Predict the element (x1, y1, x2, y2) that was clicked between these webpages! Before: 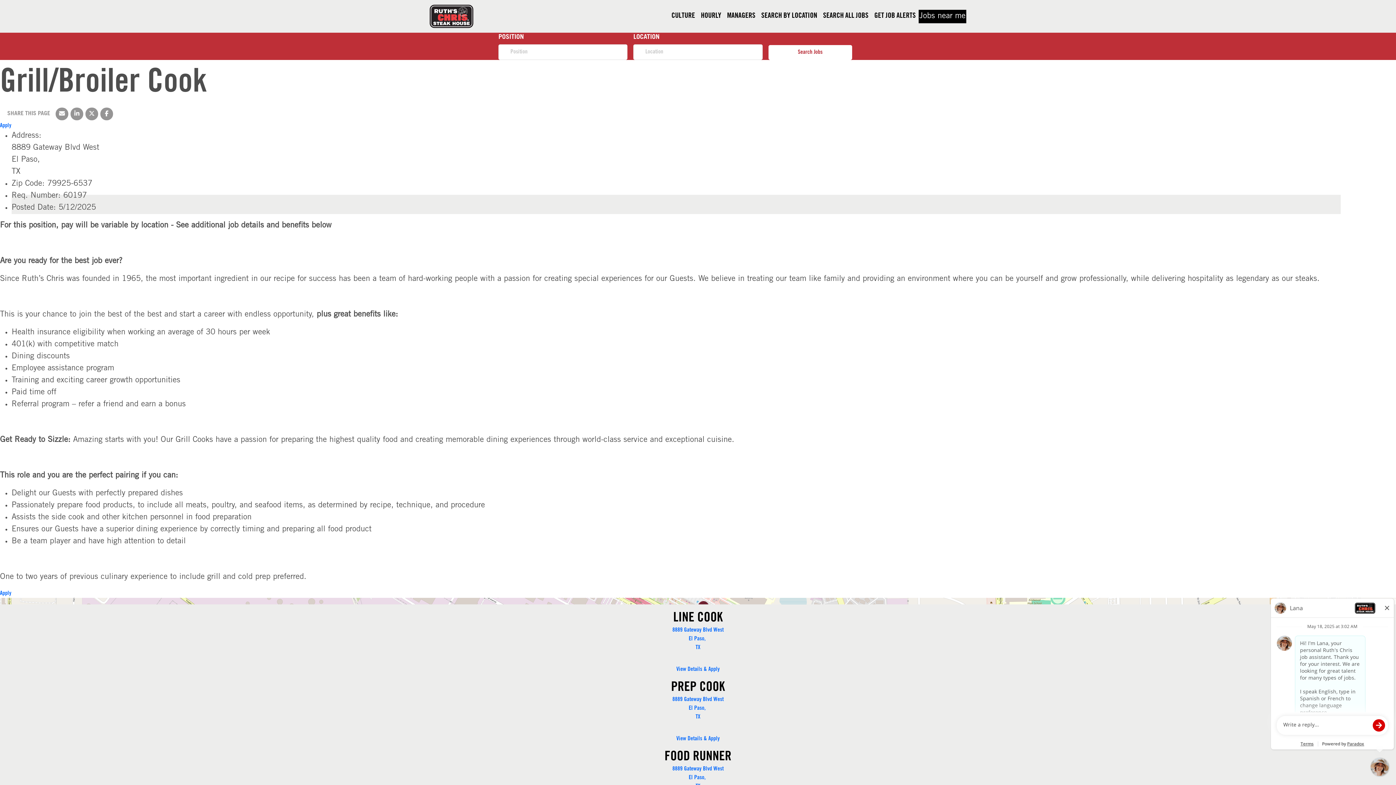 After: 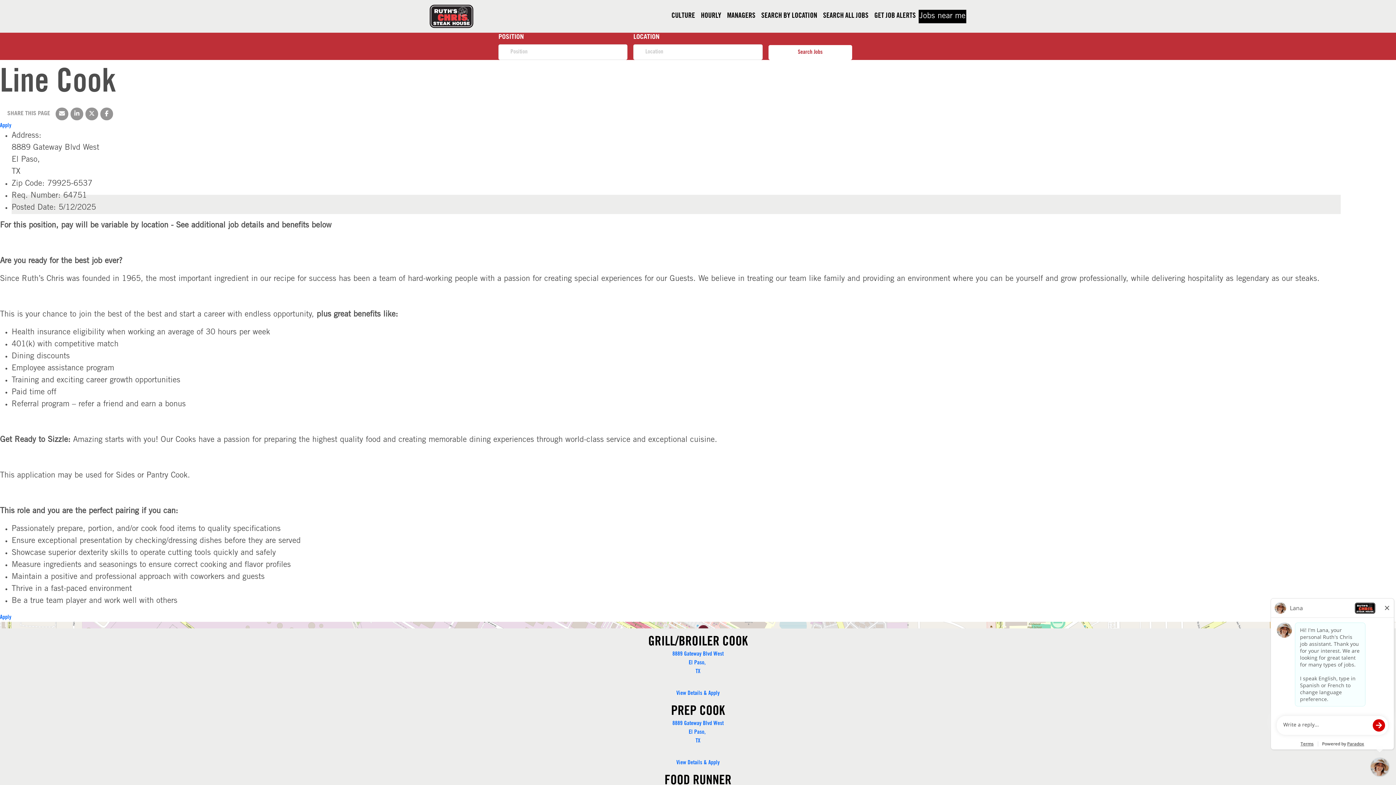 Action: label: LINE COOK
8889 Gateway Blvd West
El Paso, 
TX bbox: (0, 604, 1396, 674)